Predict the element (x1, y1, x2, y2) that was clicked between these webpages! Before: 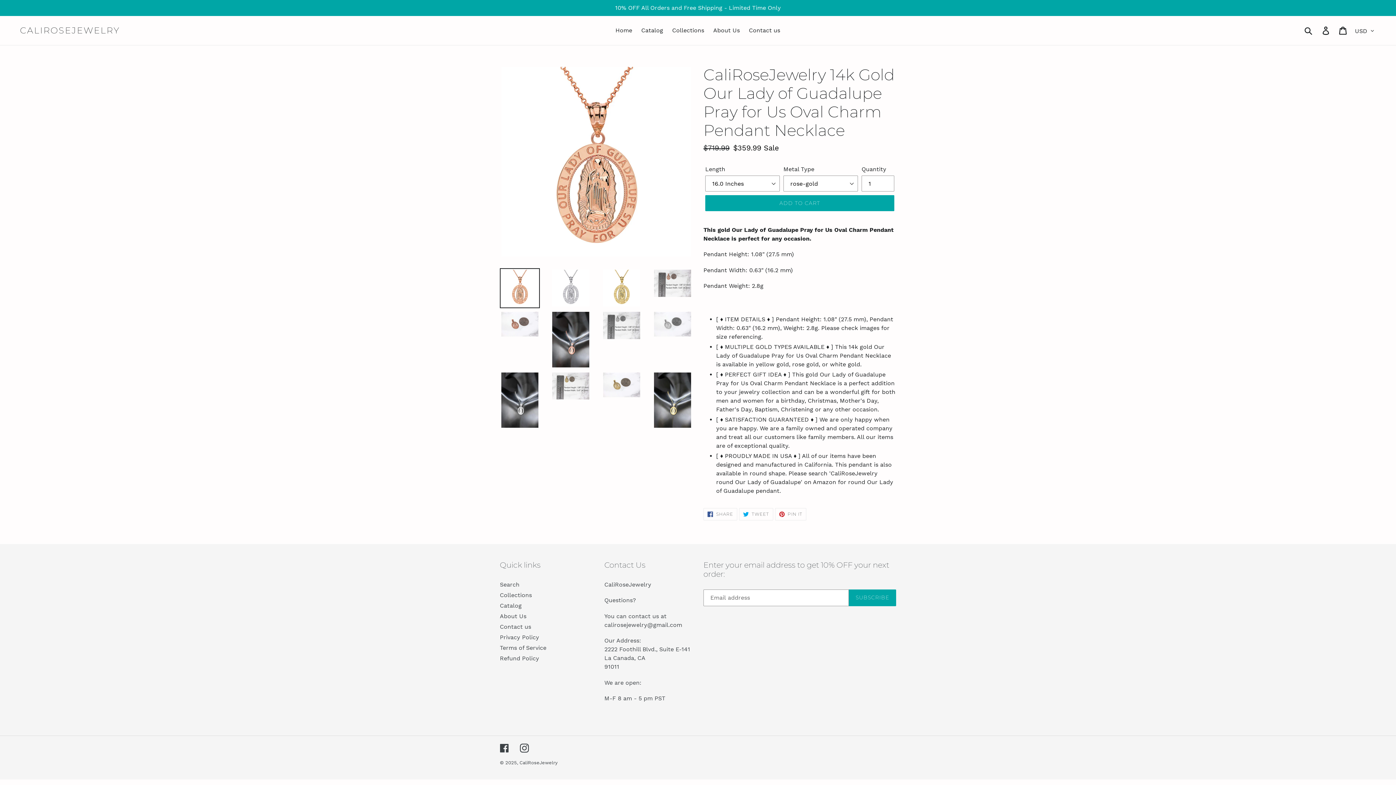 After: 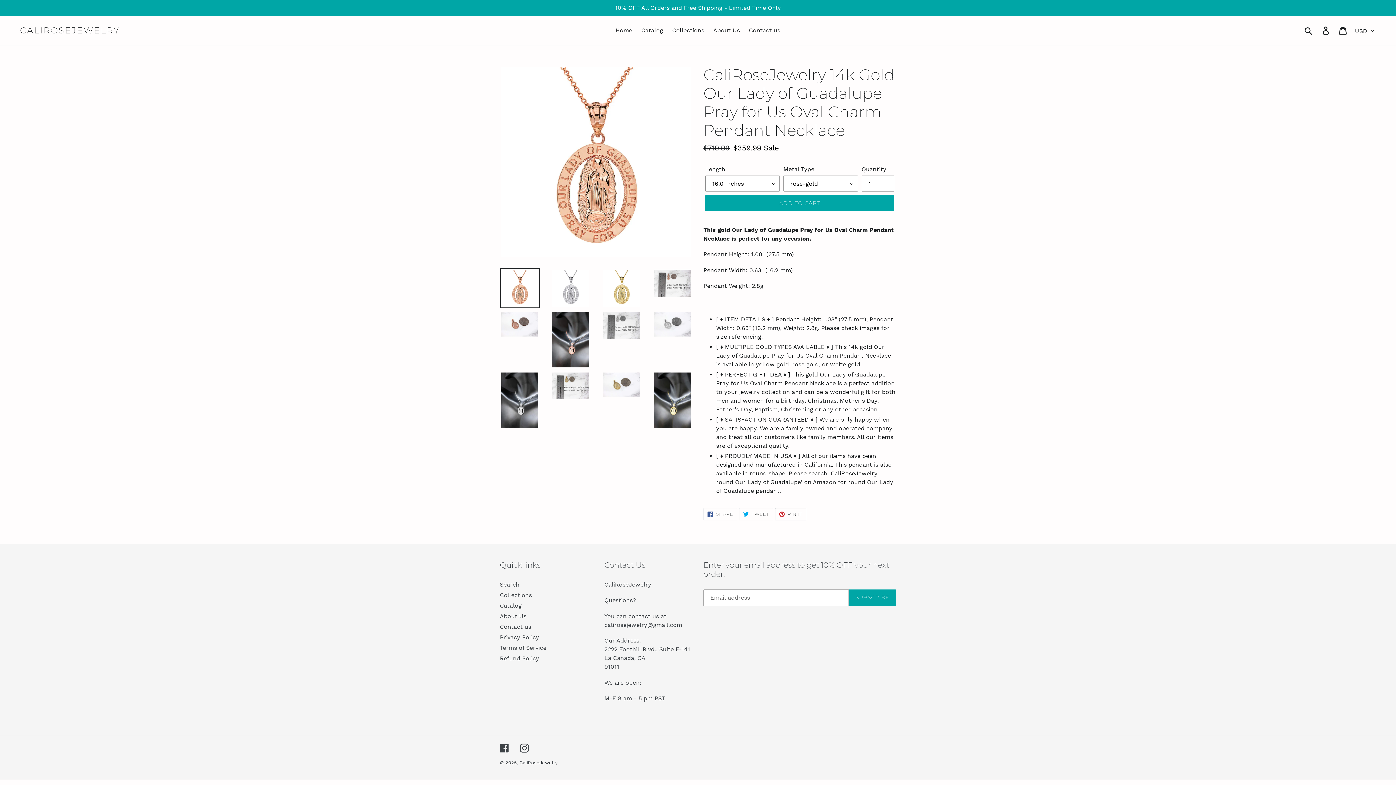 Action: label:  PIN IT
PIN ON PINTEREST bbox: (775, 508, 806, 520)